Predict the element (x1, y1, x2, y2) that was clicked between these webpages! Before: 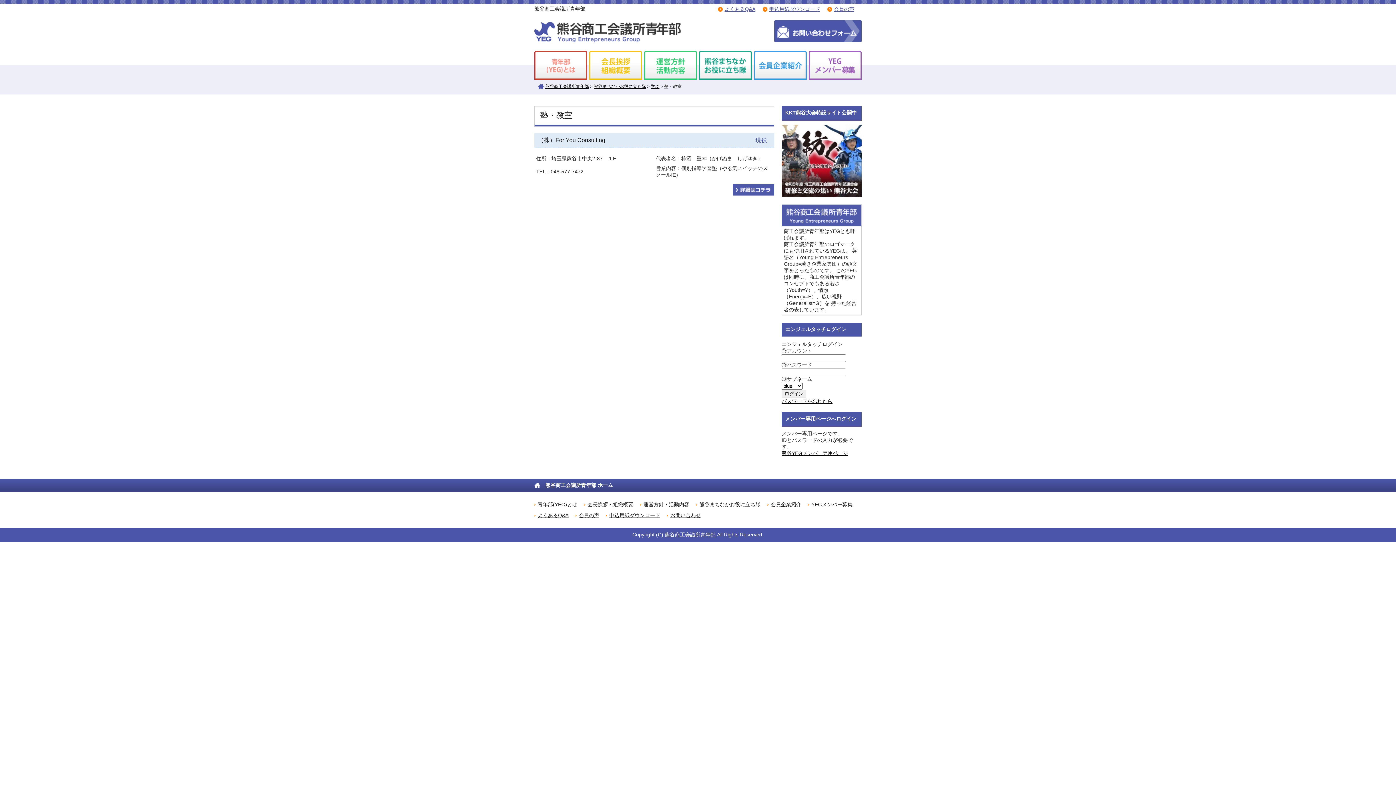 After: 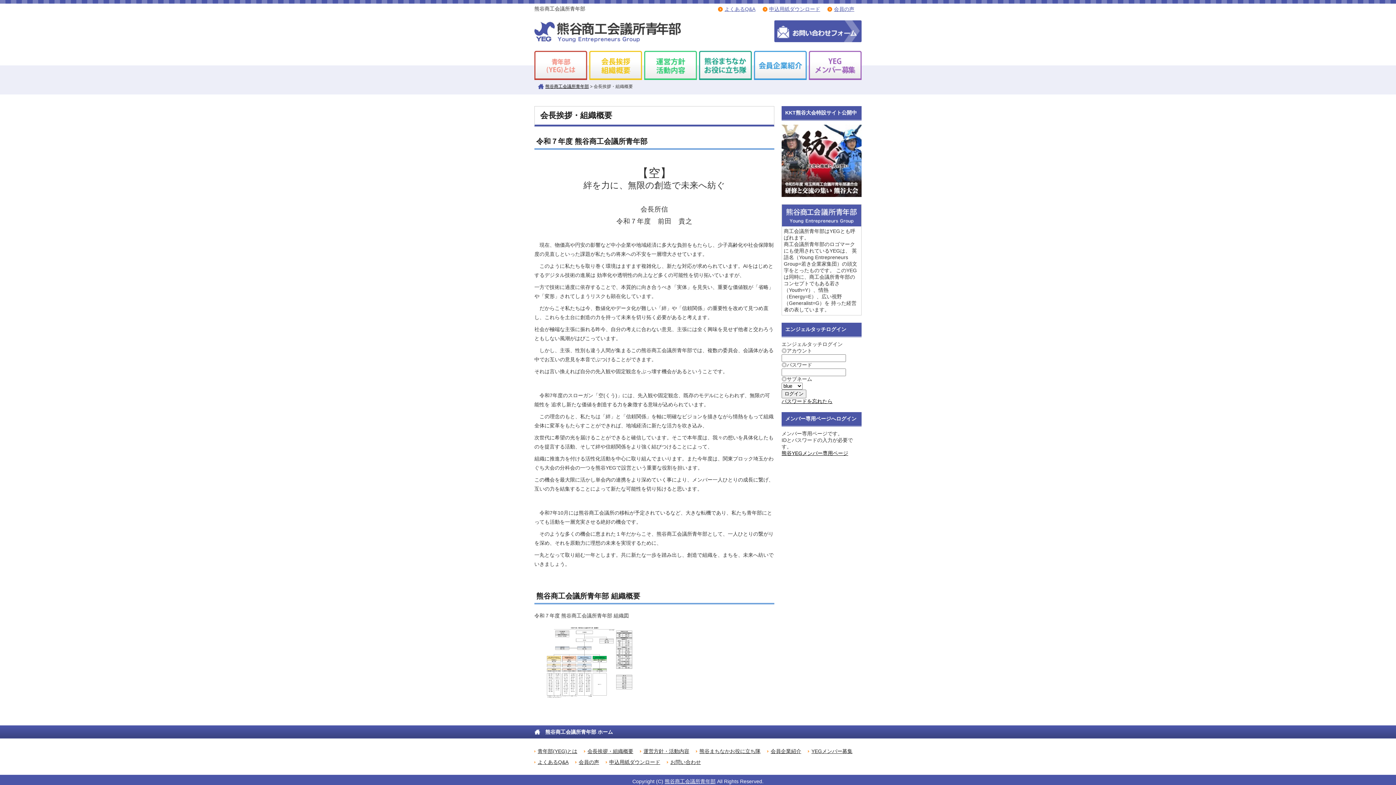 Action: bbox: (589, 75, 642, 81)